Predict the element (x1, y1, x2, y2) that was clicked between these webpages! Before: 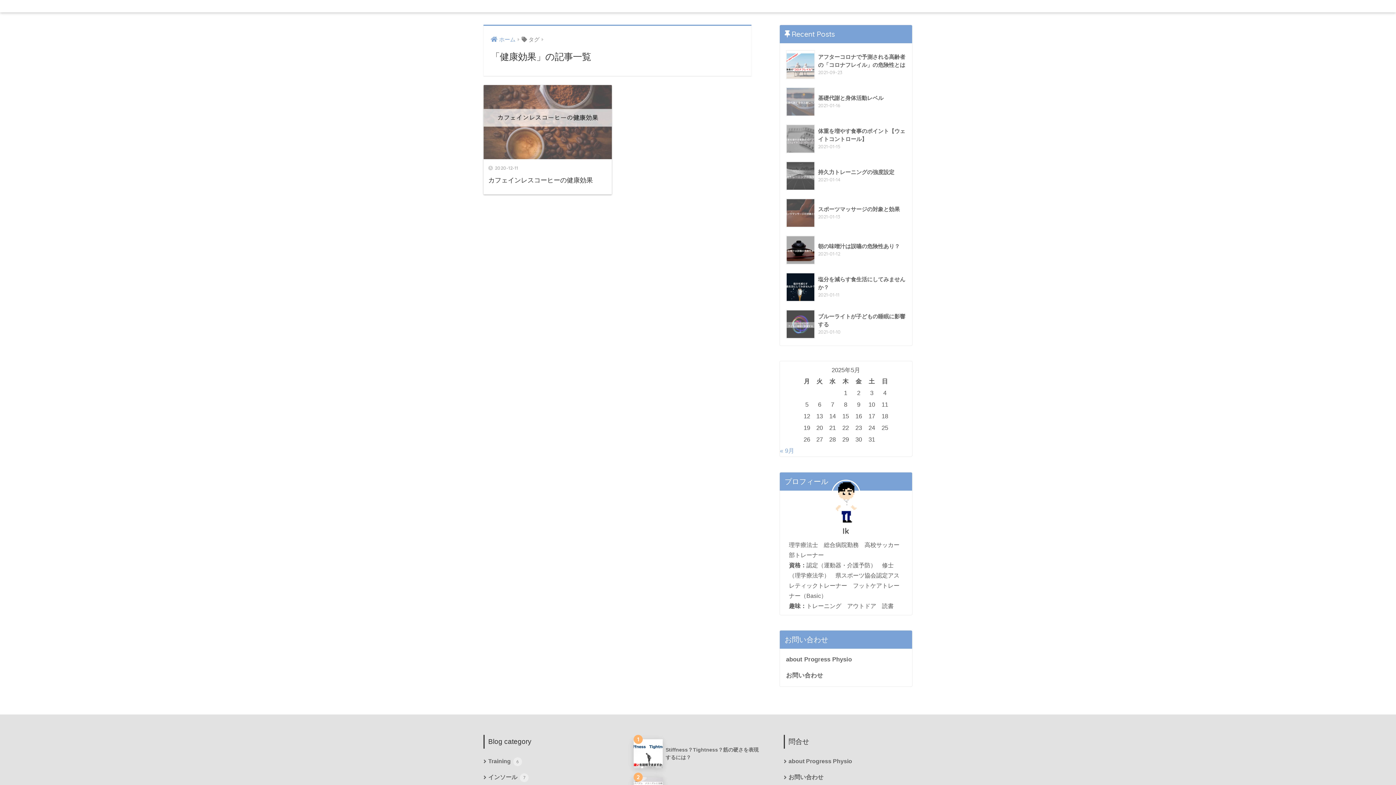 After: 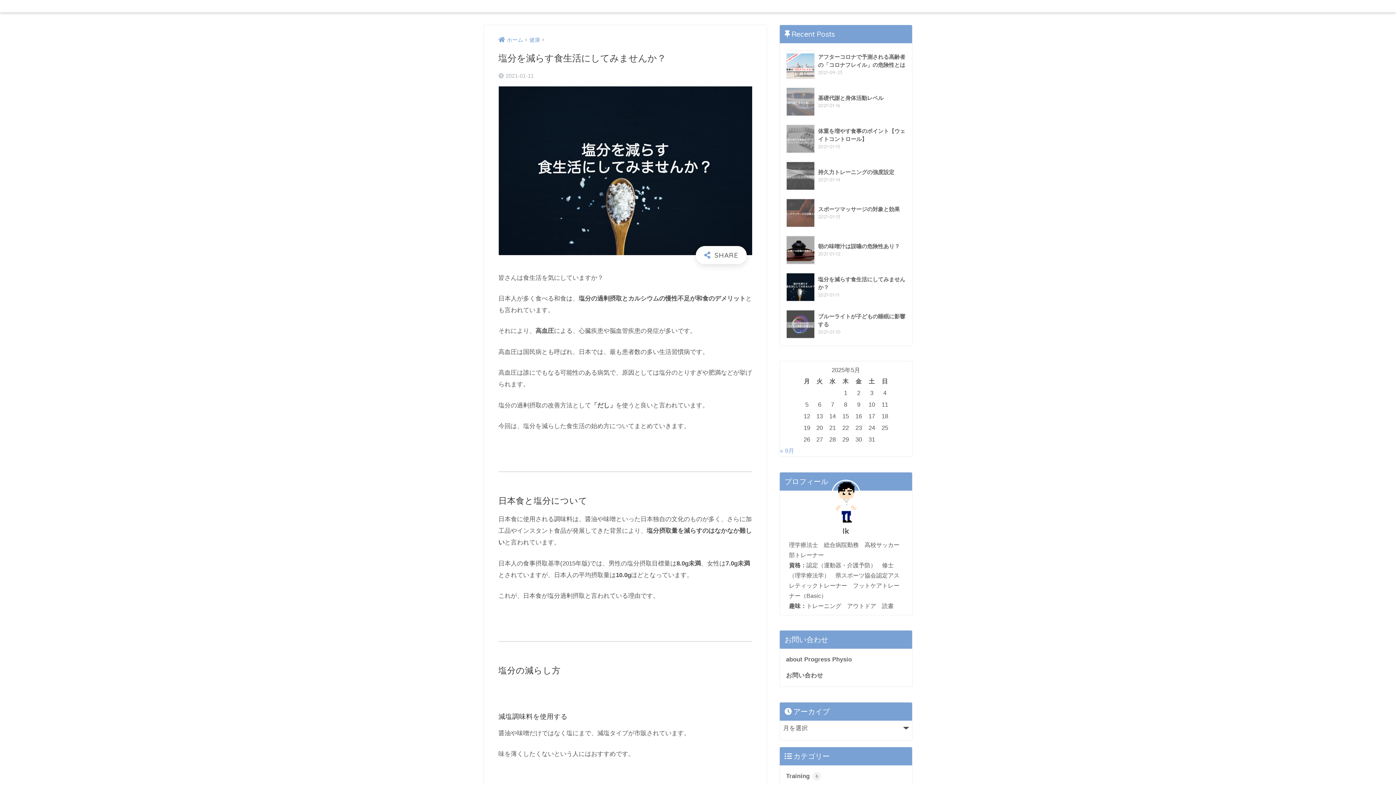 Action: bbox: (783, 268, 908, 305) label: 	塩分を減らす食生活にしてみませんか？
2021-01-11